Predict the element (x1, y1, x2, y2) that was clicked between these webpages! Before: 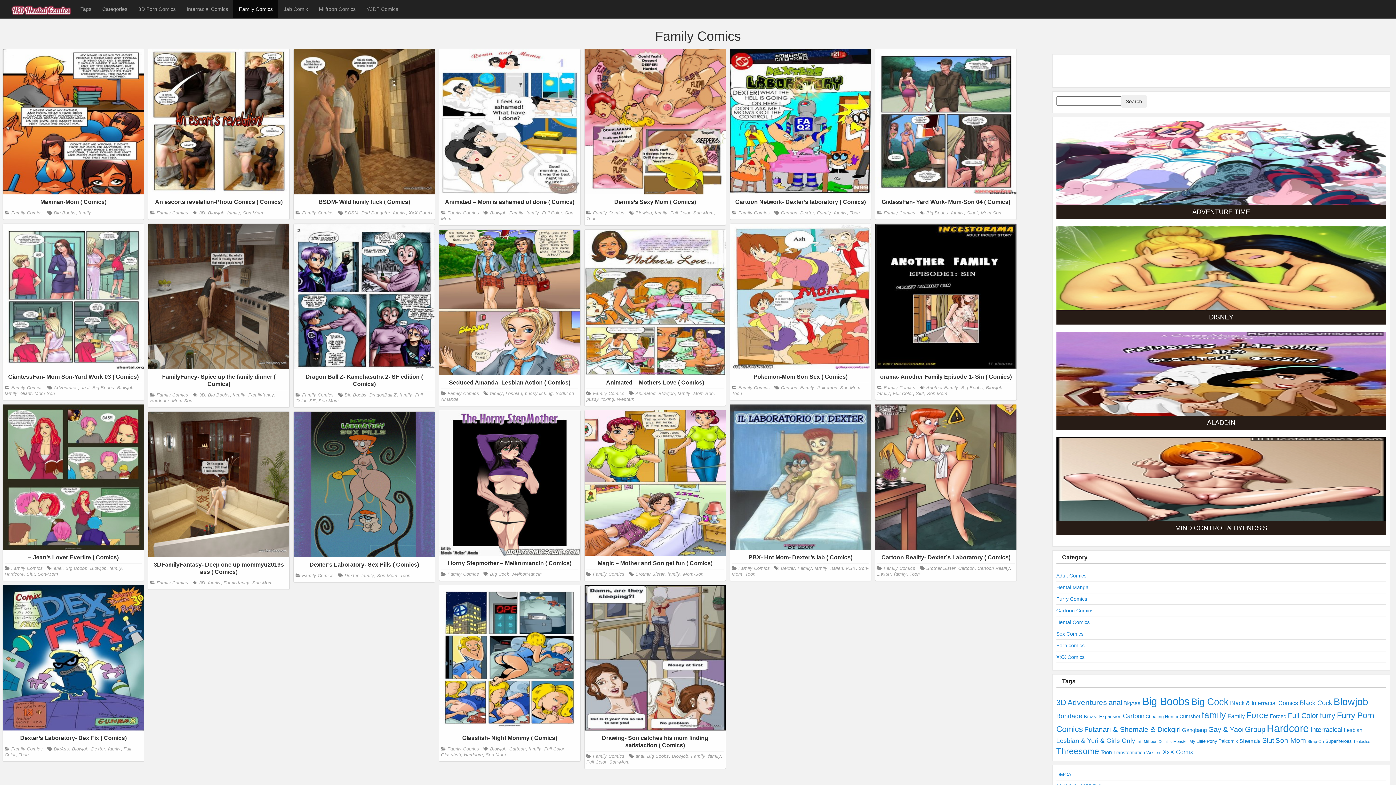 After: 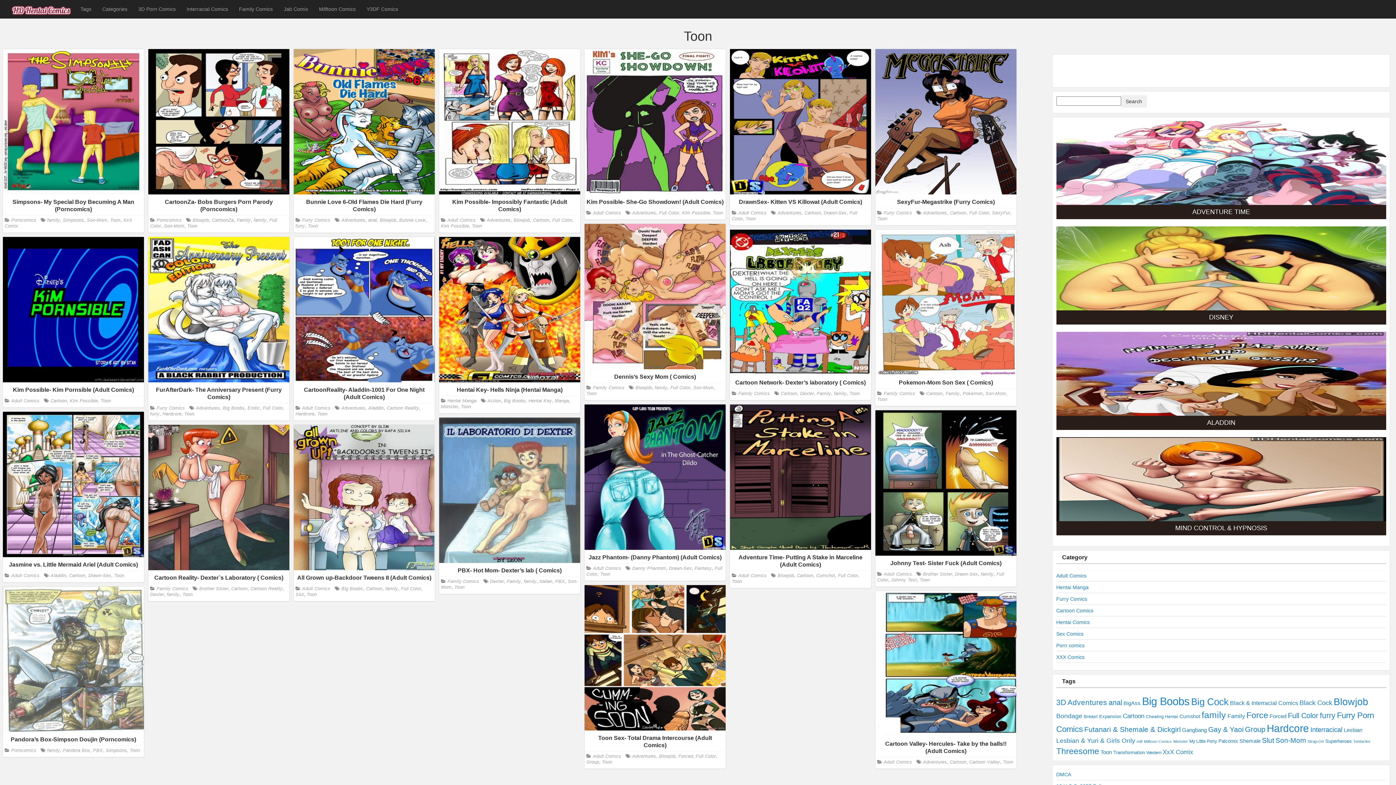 Action: bbox: (18, 752, 28, 757) label: Toon